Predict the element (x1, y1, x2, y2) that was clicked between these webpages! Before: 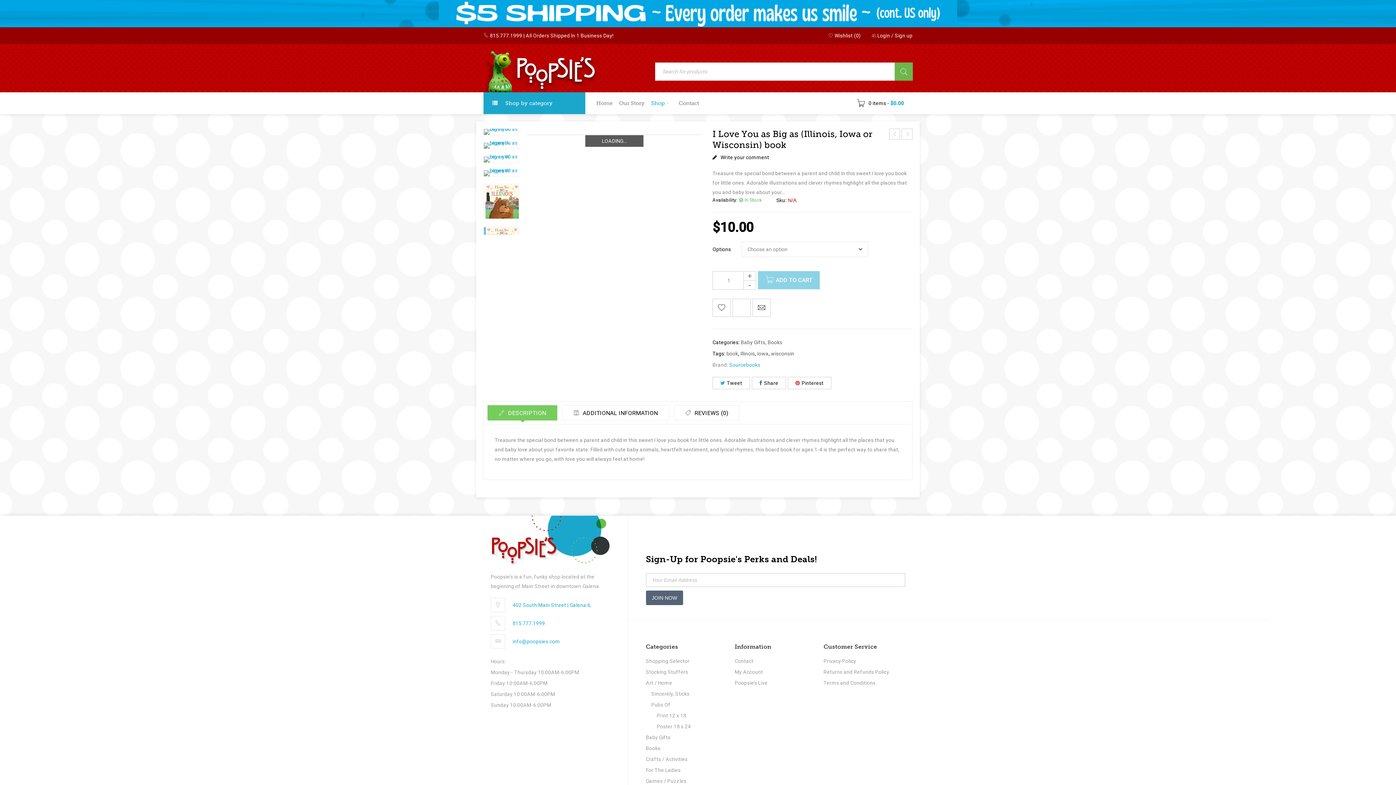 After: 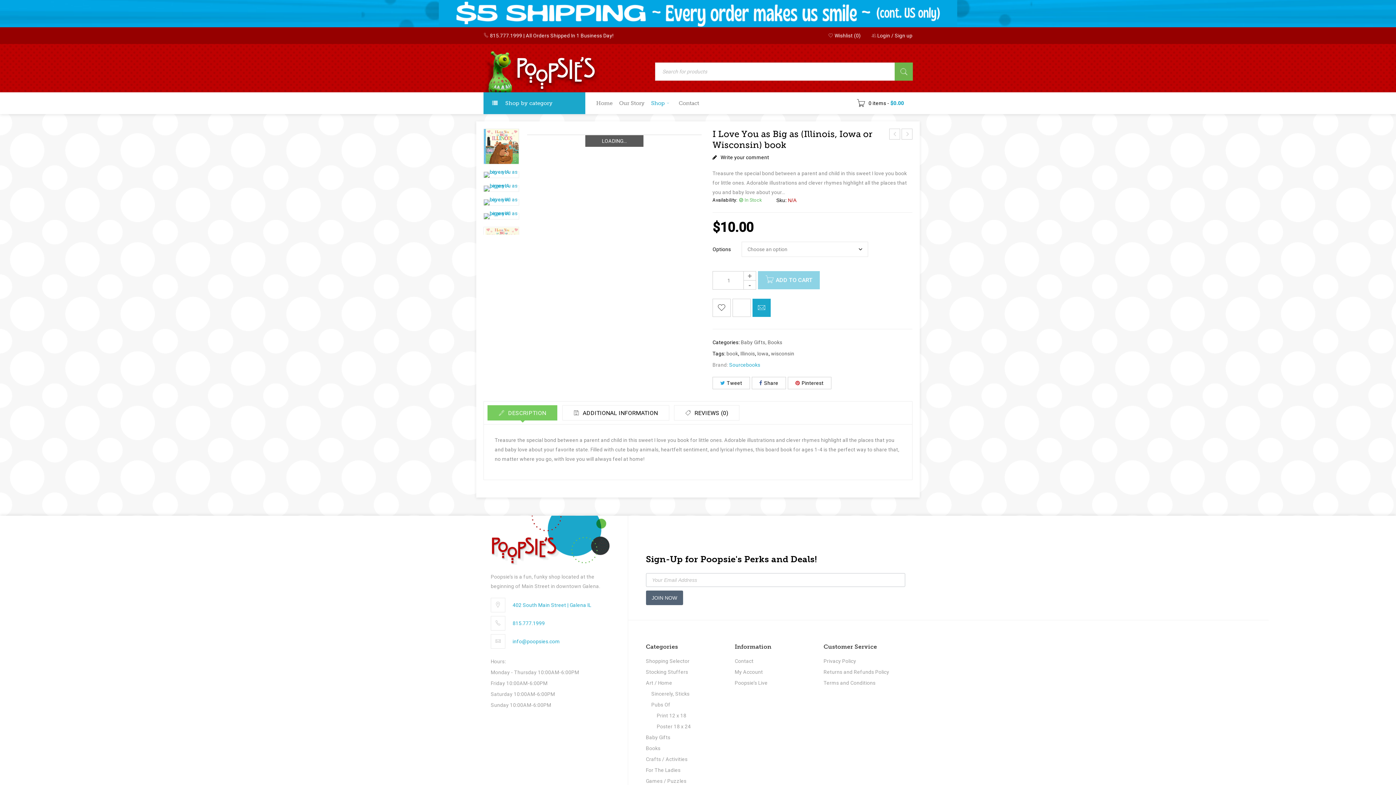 Action: bbox: (752, 298, 770, 317)